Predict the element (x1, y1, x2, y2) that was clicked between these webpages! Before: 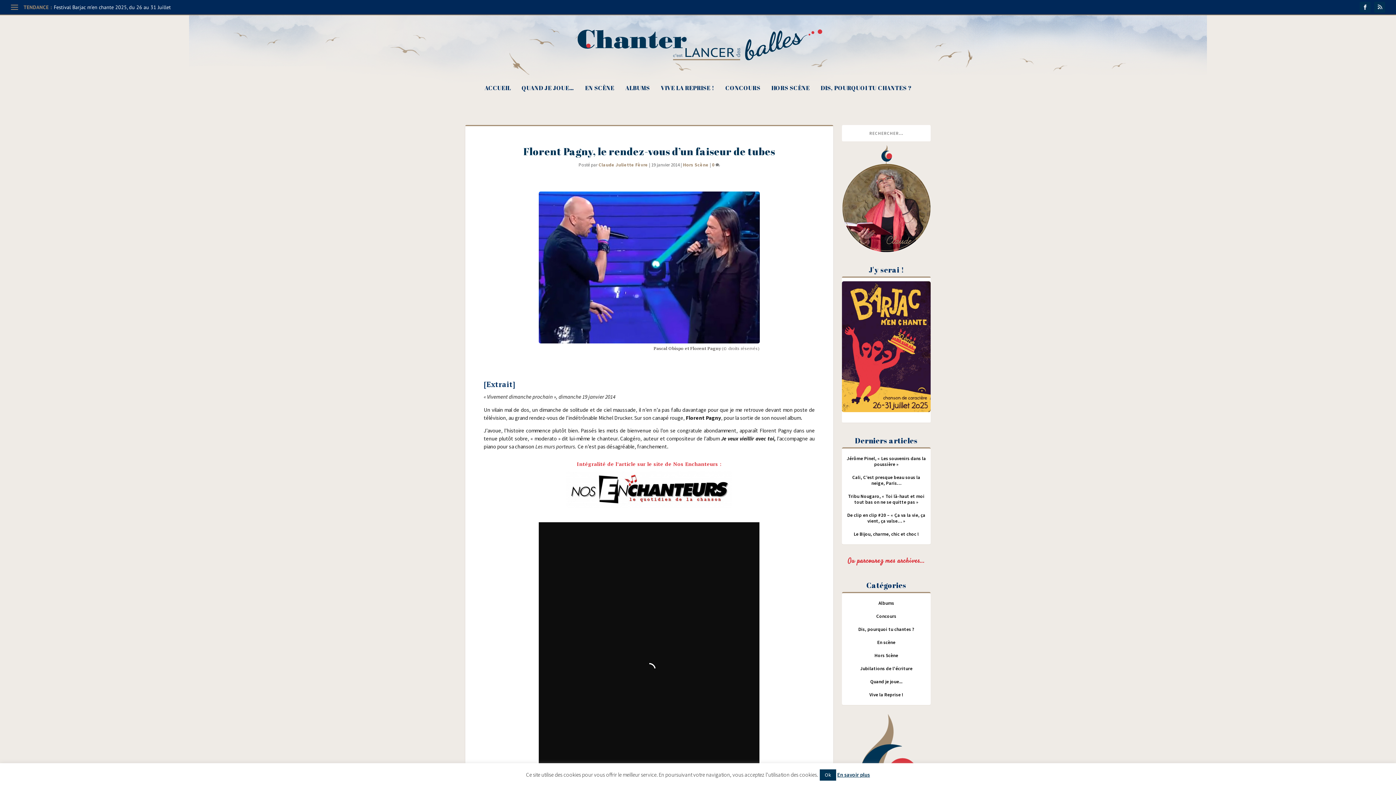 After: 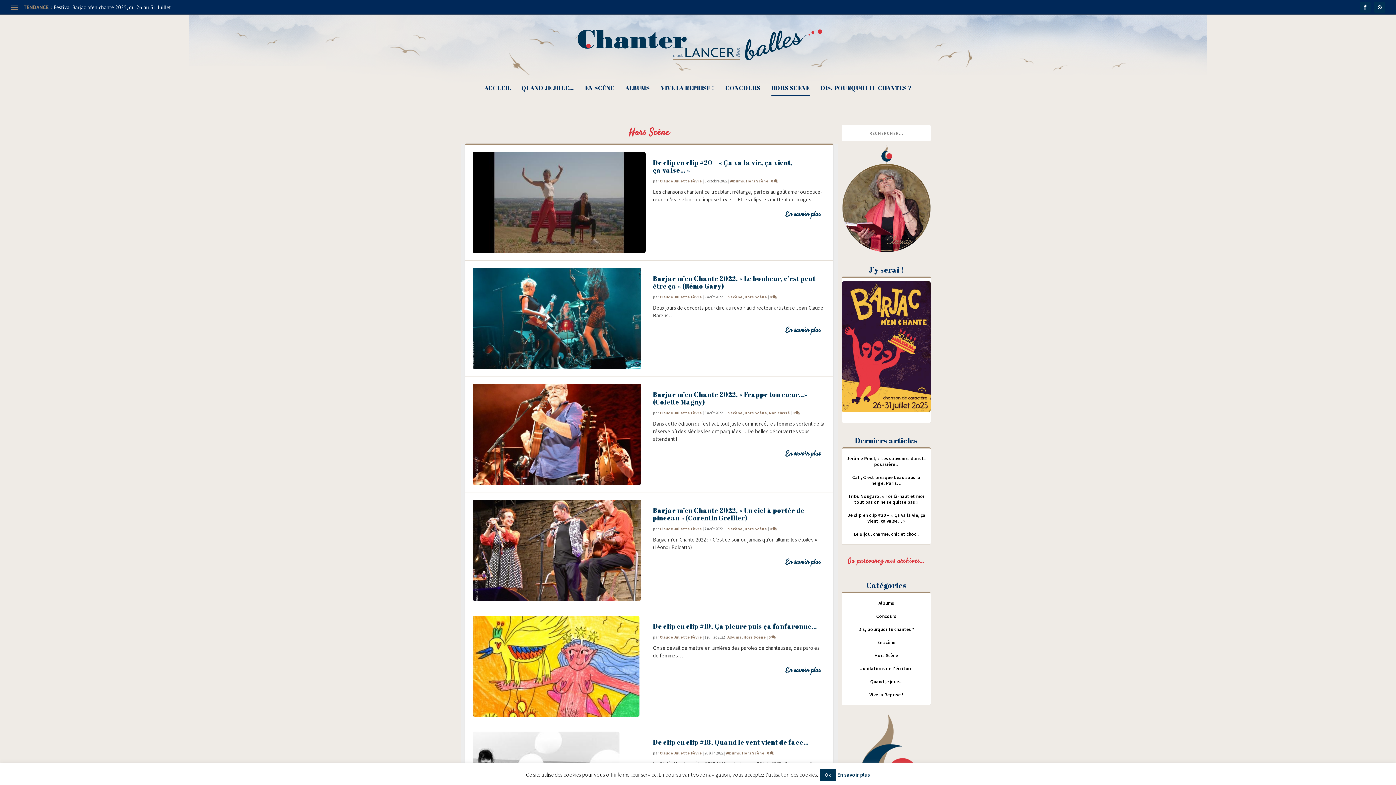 Action: bbox: (771, 85, 809, 110) label: HORS SCÈNE